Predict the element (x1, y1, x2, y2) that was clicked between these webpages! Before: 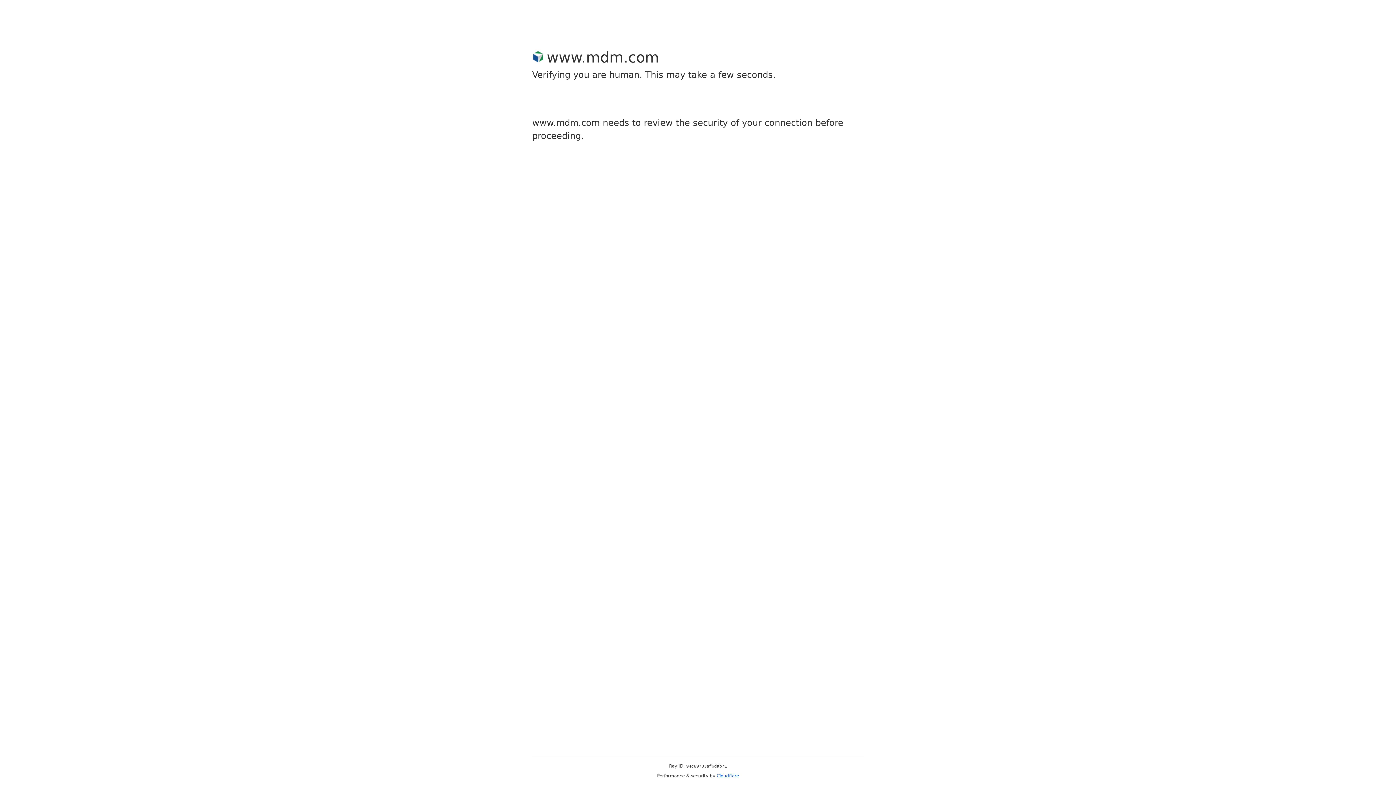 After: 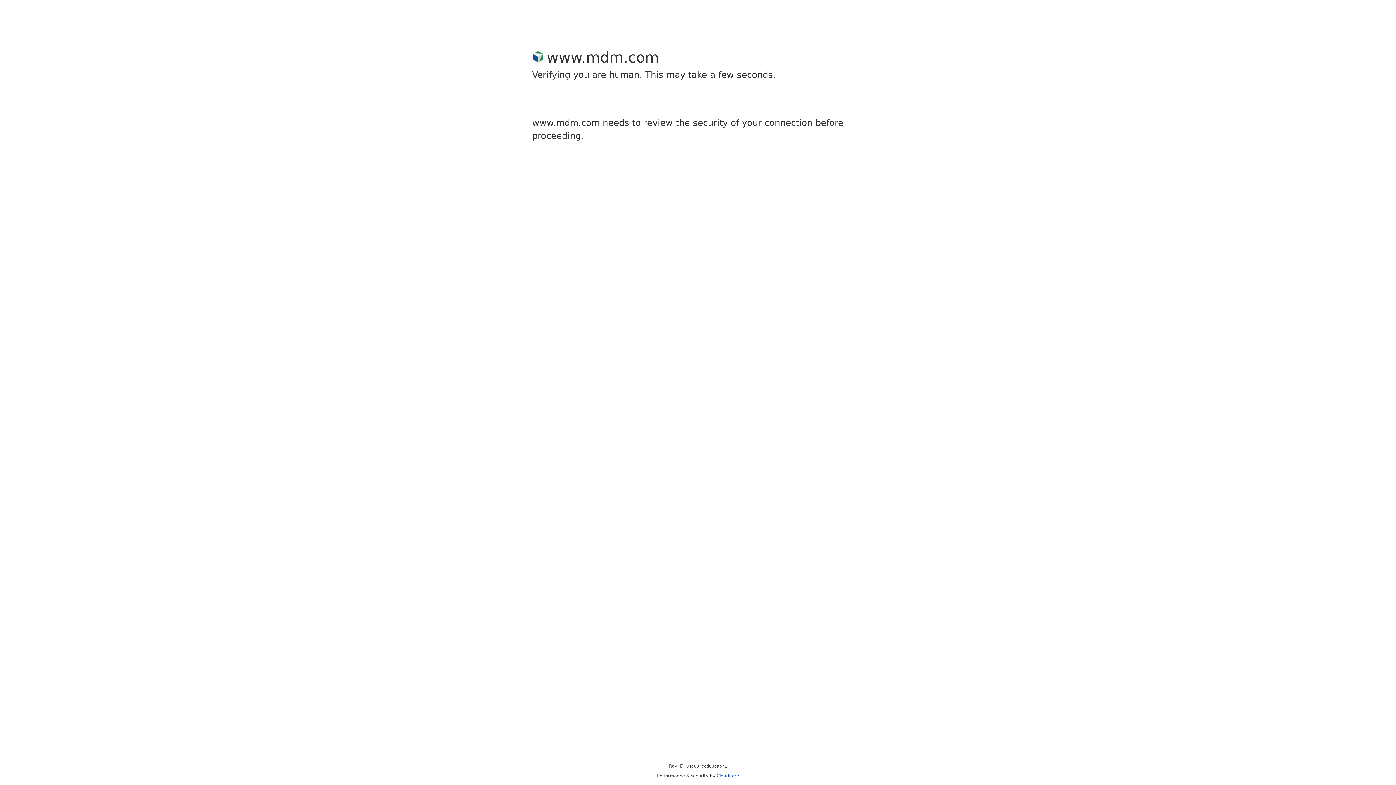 Action: bbox: (716, 773, 739, 778) label: Cloudflare